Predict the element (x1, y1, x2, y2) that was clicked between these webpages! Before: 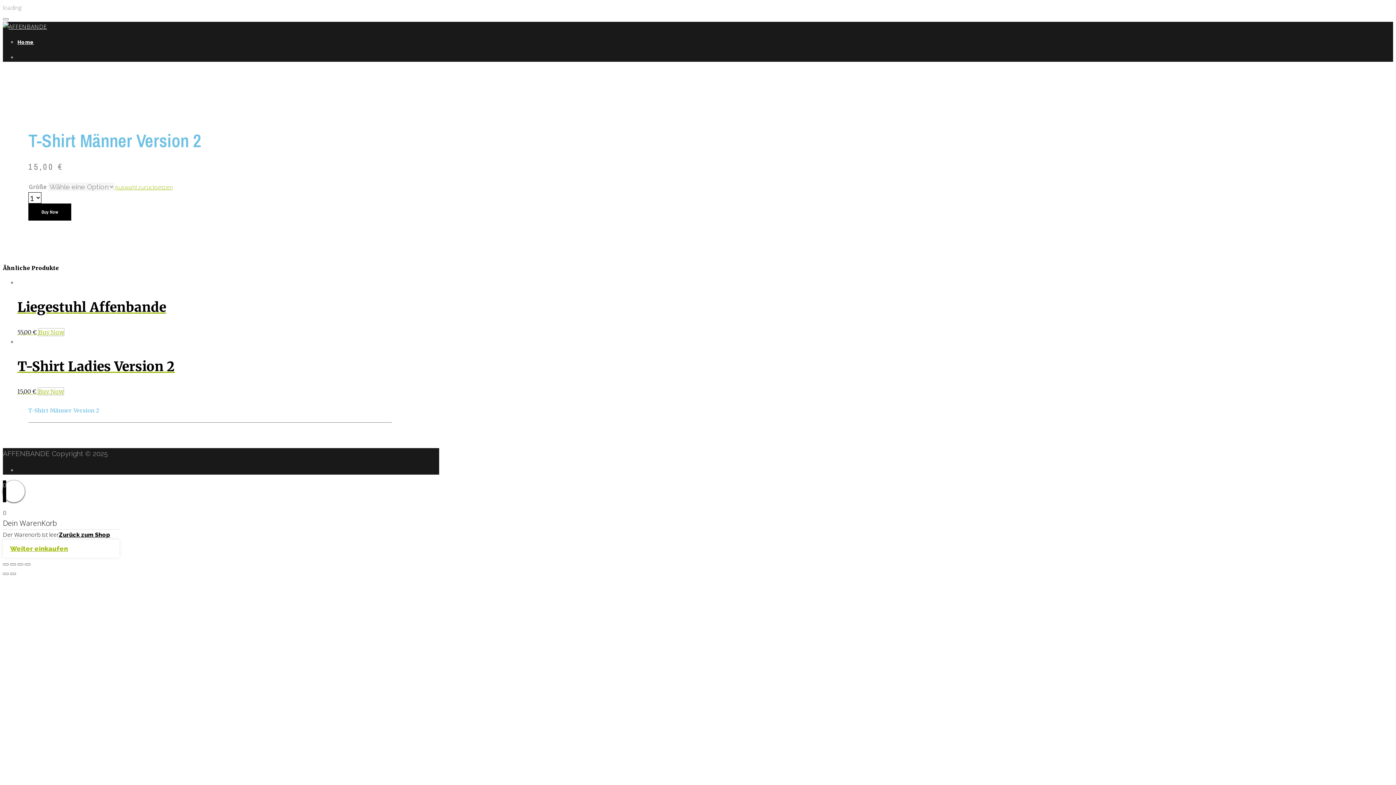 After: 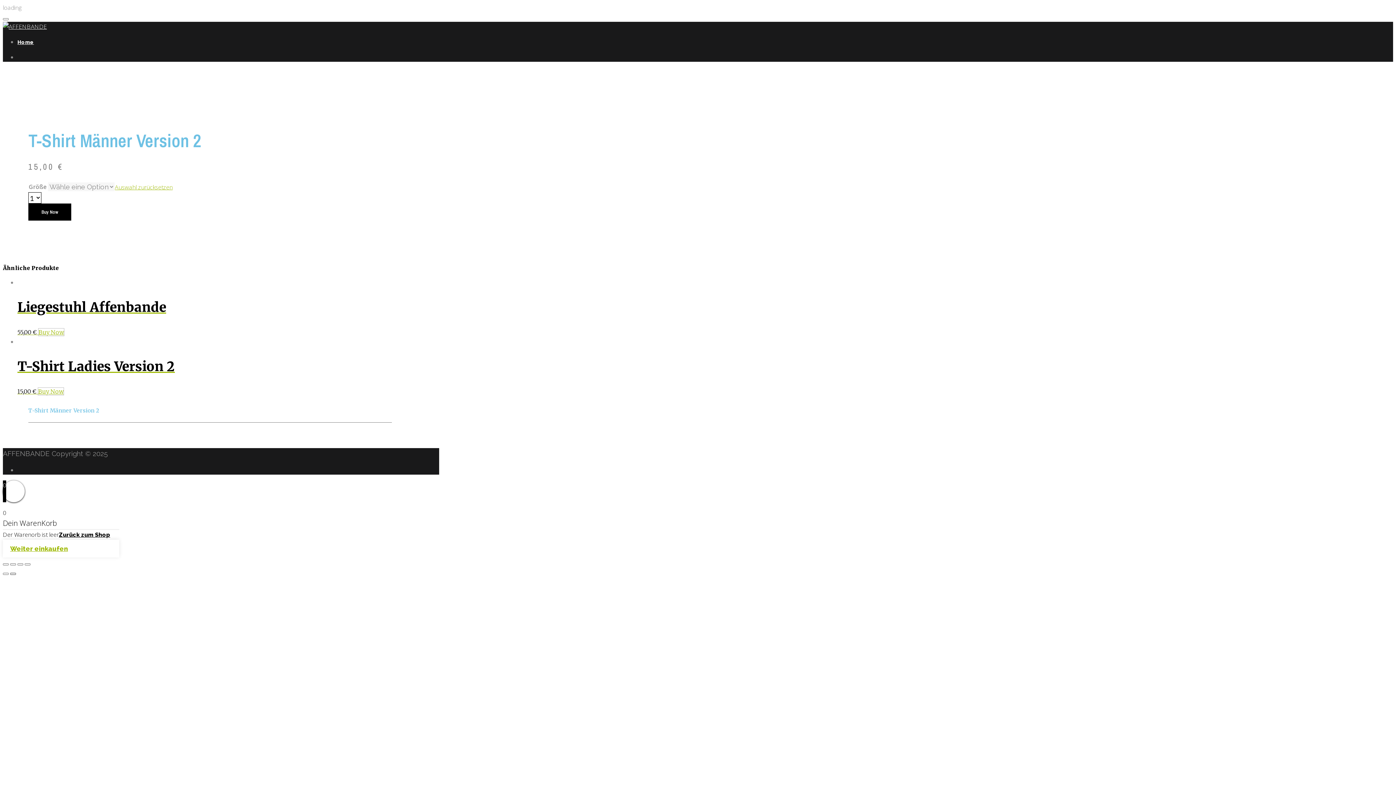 Action: label: Weiter (rechte Pfeiltaste) bbox: (10, 572, 16, 575)